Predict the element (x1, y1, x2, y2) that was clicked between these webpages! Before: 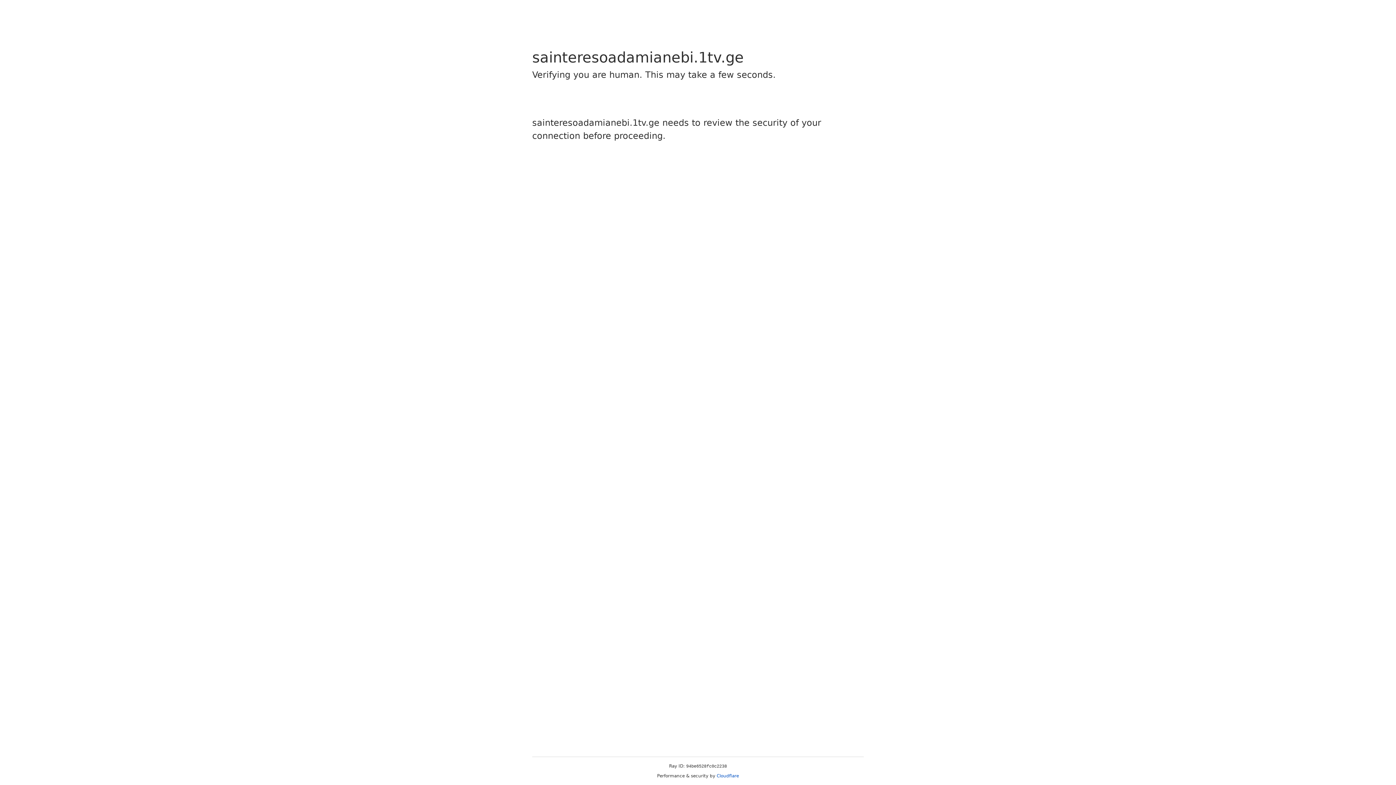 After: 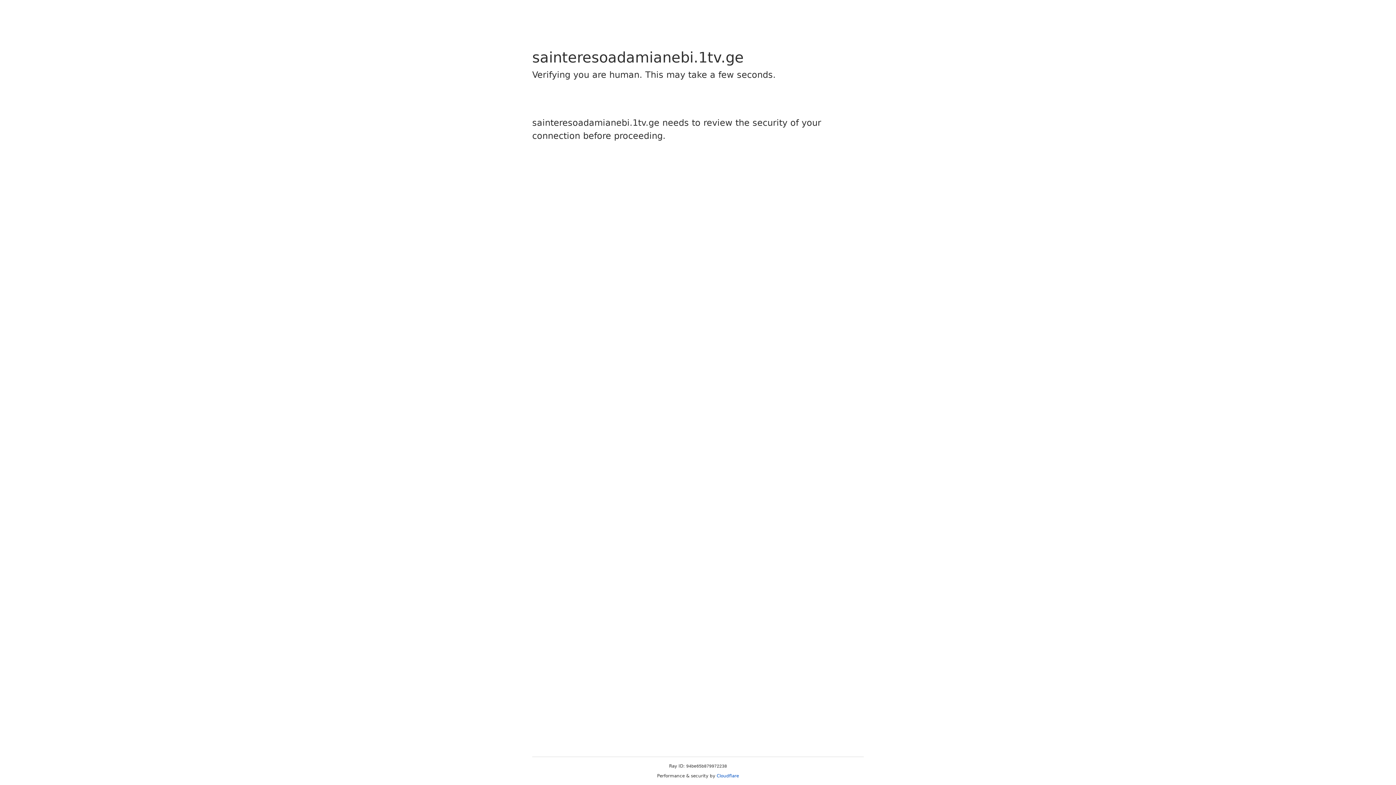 Action: label: Cloudflare bbox: (716, 773, 739, 778)